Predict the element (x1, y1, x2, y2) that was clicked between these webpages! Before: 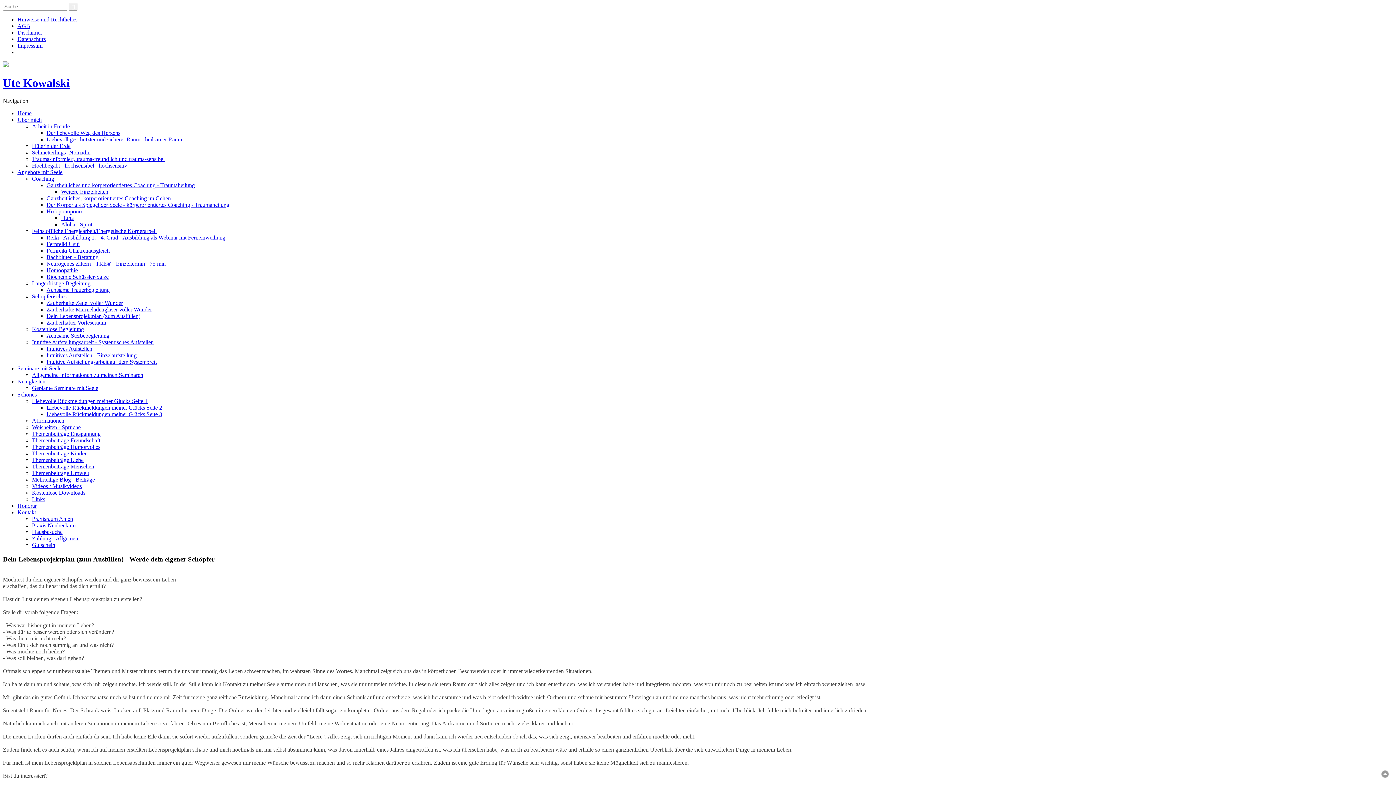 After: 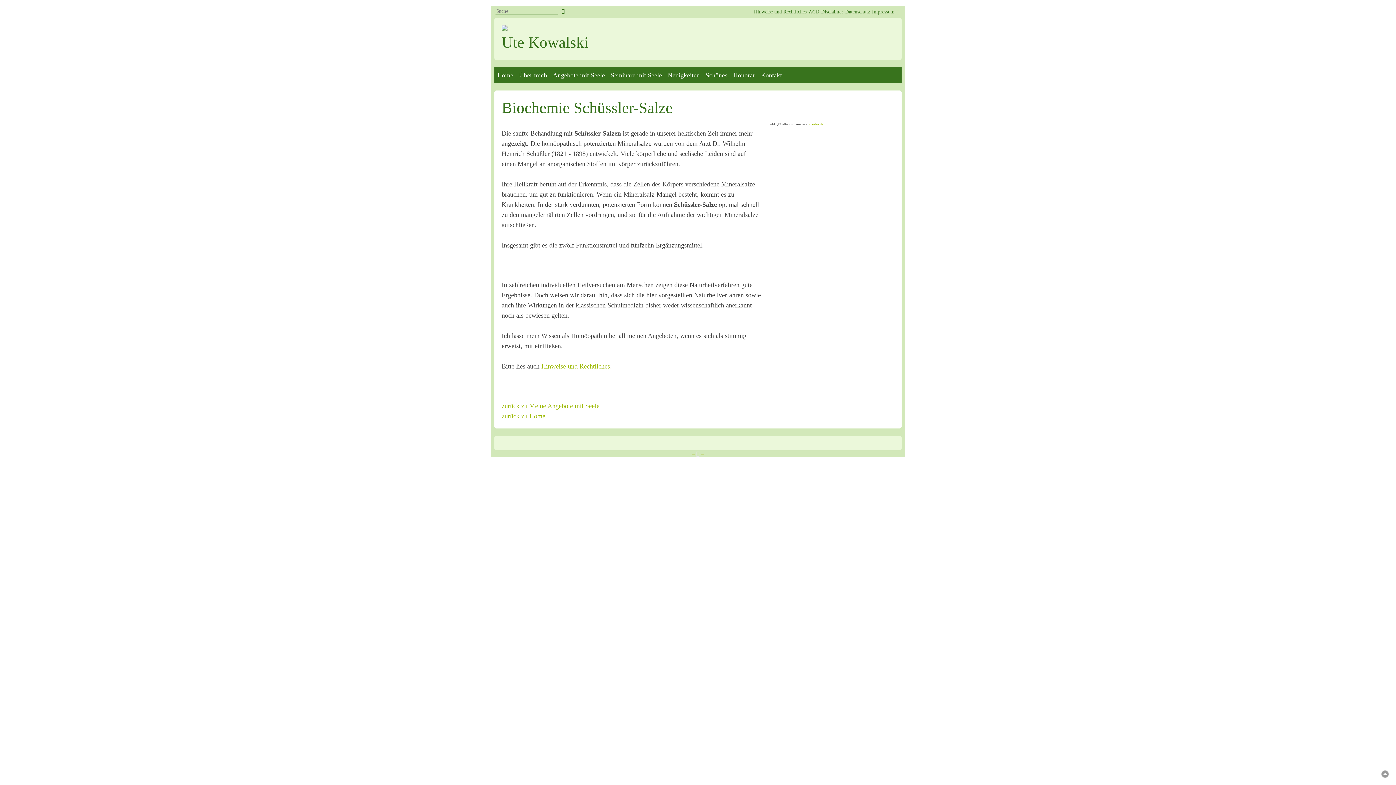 Action: label: Biochemie Schüssler-Salze bbox: (46, 273, 108, 279)